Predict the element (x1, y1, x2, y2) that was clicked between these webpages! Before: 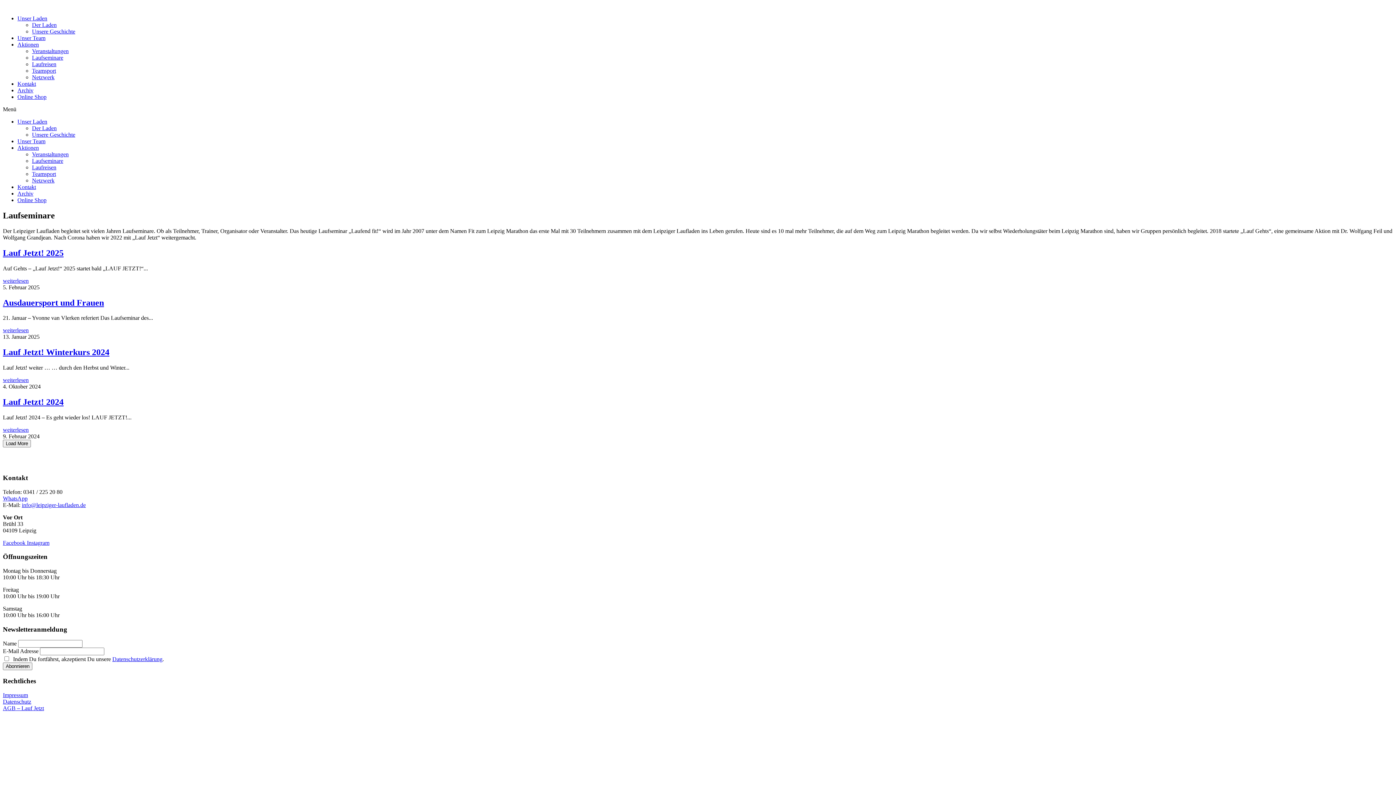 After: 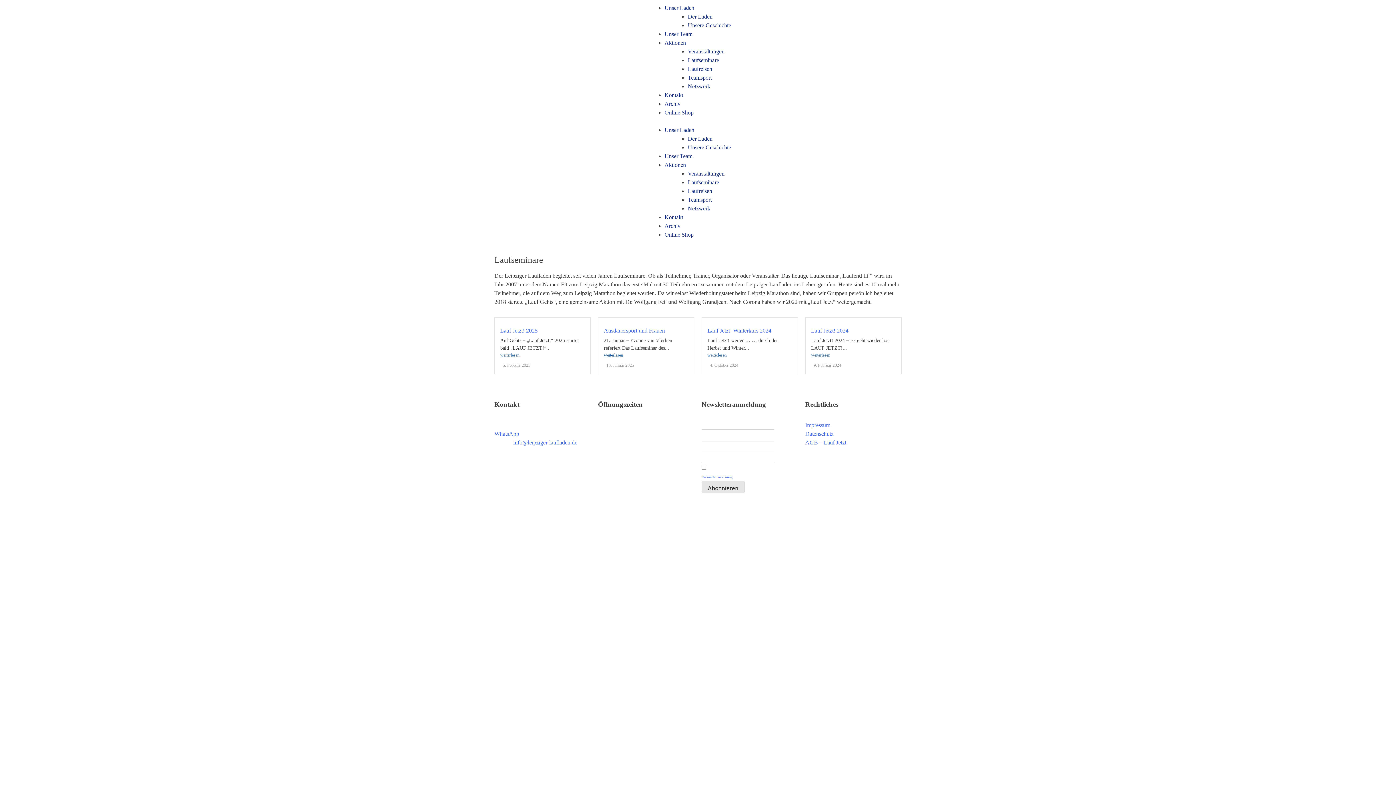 Action: bbox: (32, 157, 63, 164) label: Laufseminare